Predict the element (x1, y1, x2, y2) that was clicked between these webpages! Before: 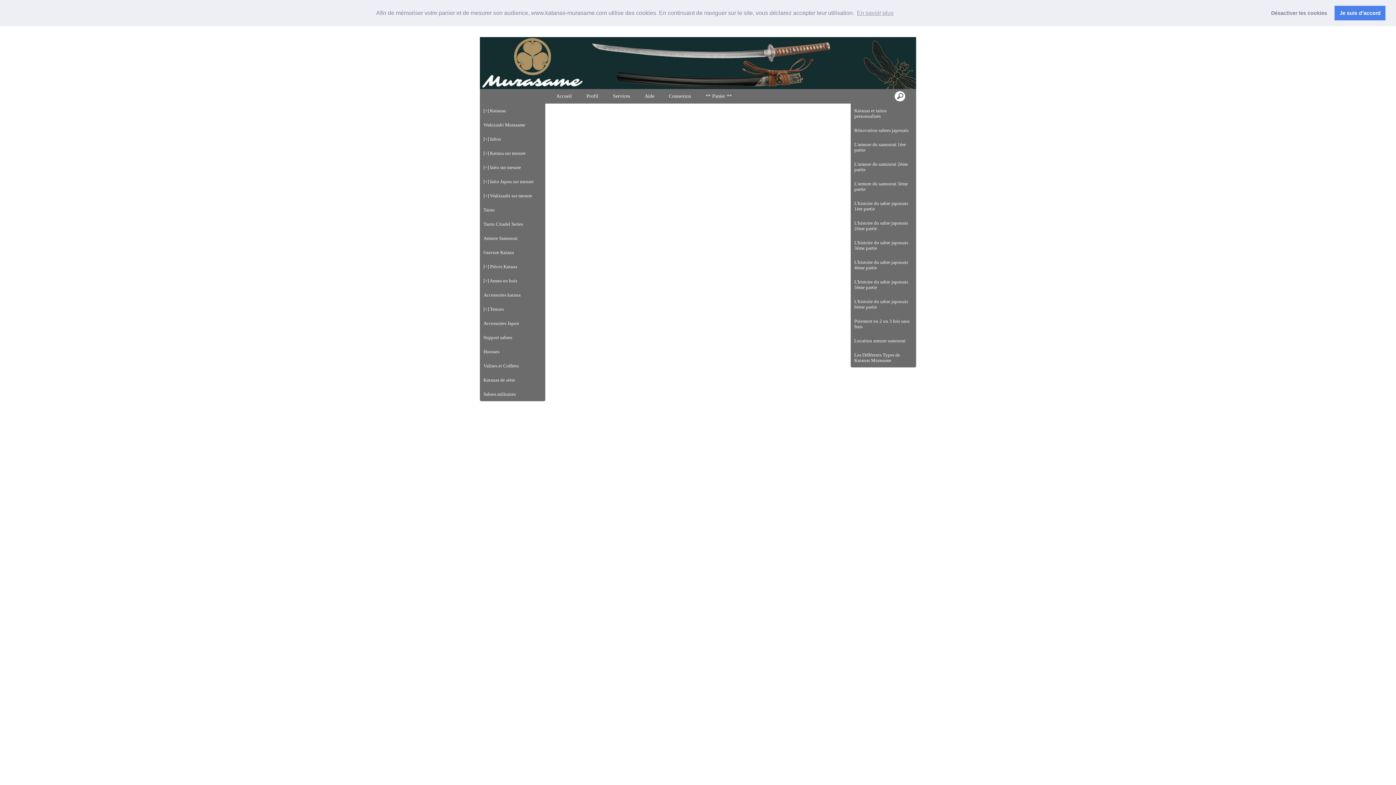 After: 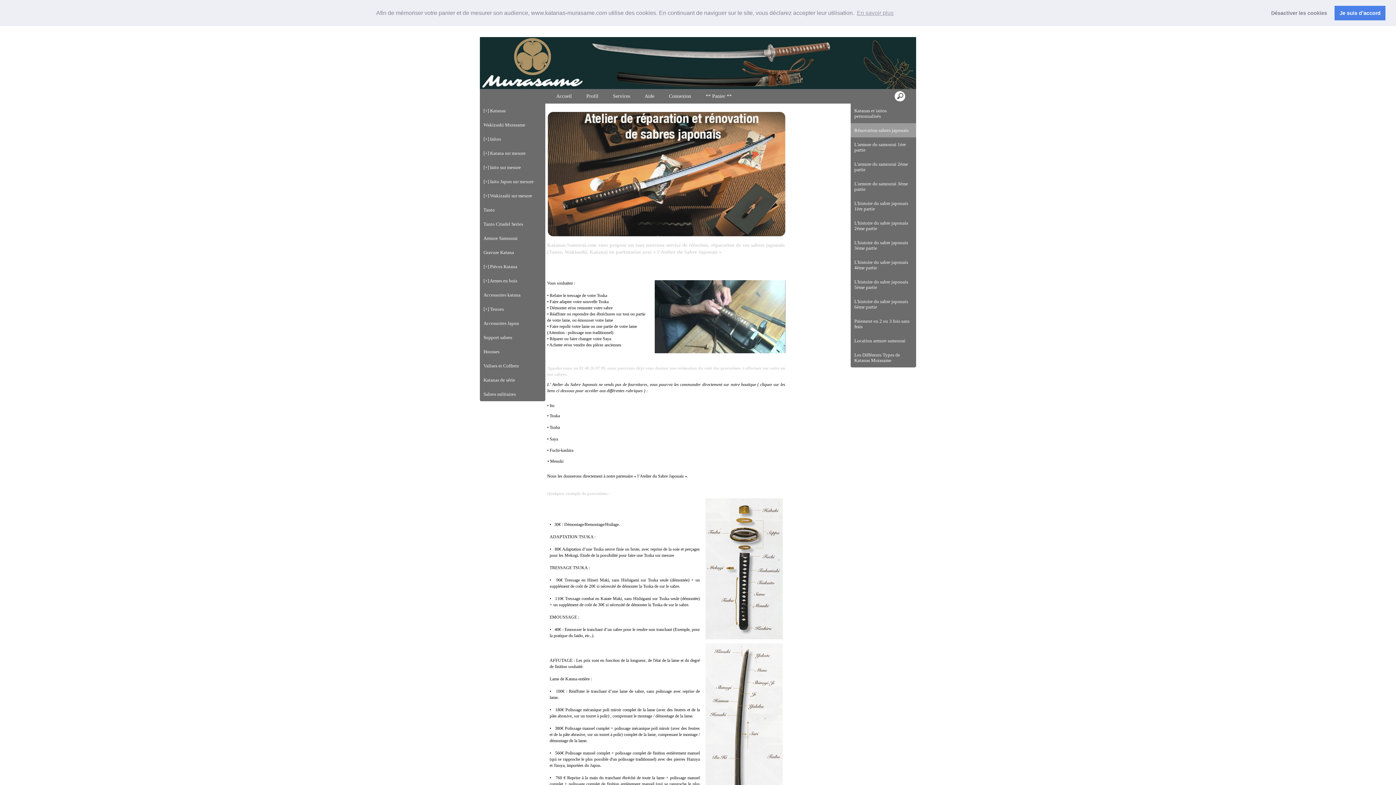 Action: label: Rénovation sabres japonais bbox: (850, 123, 916, 137)